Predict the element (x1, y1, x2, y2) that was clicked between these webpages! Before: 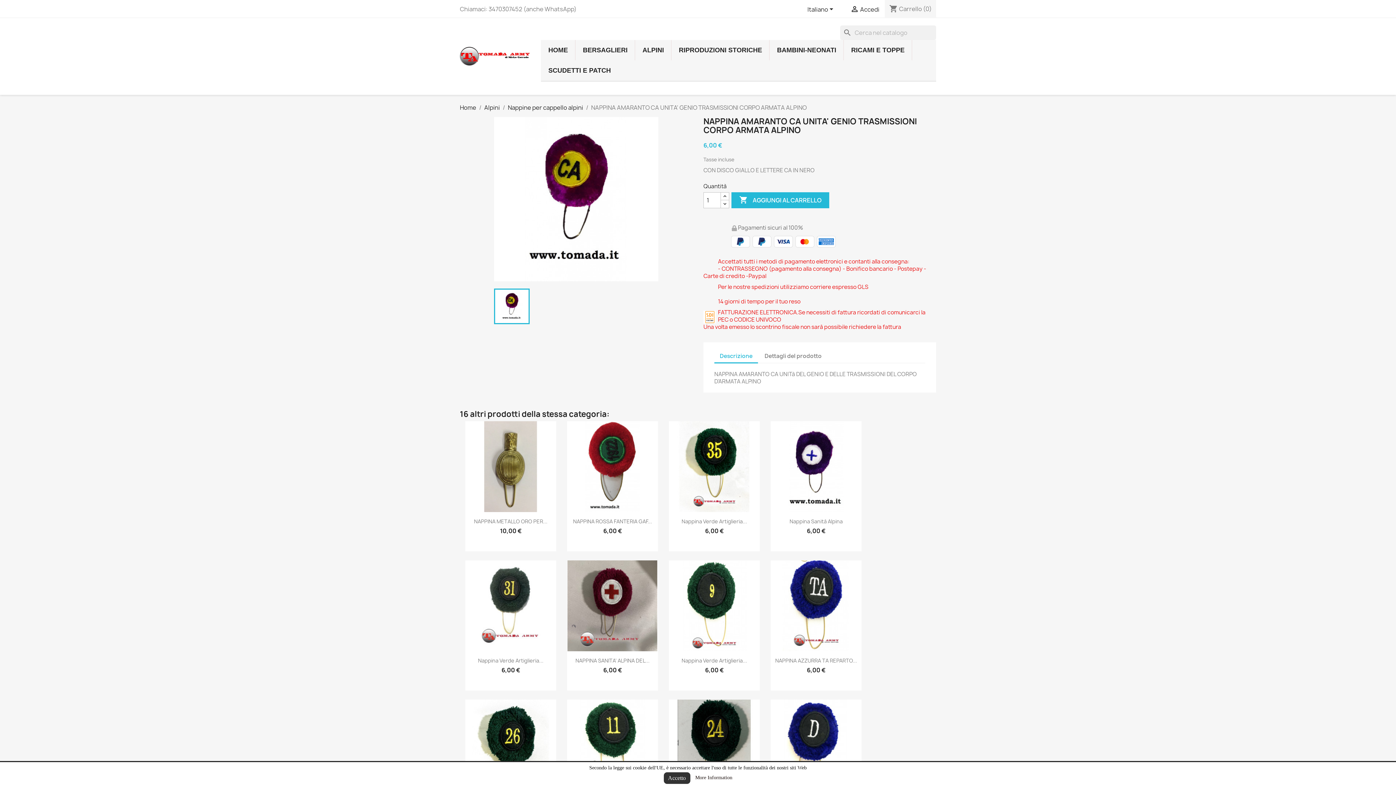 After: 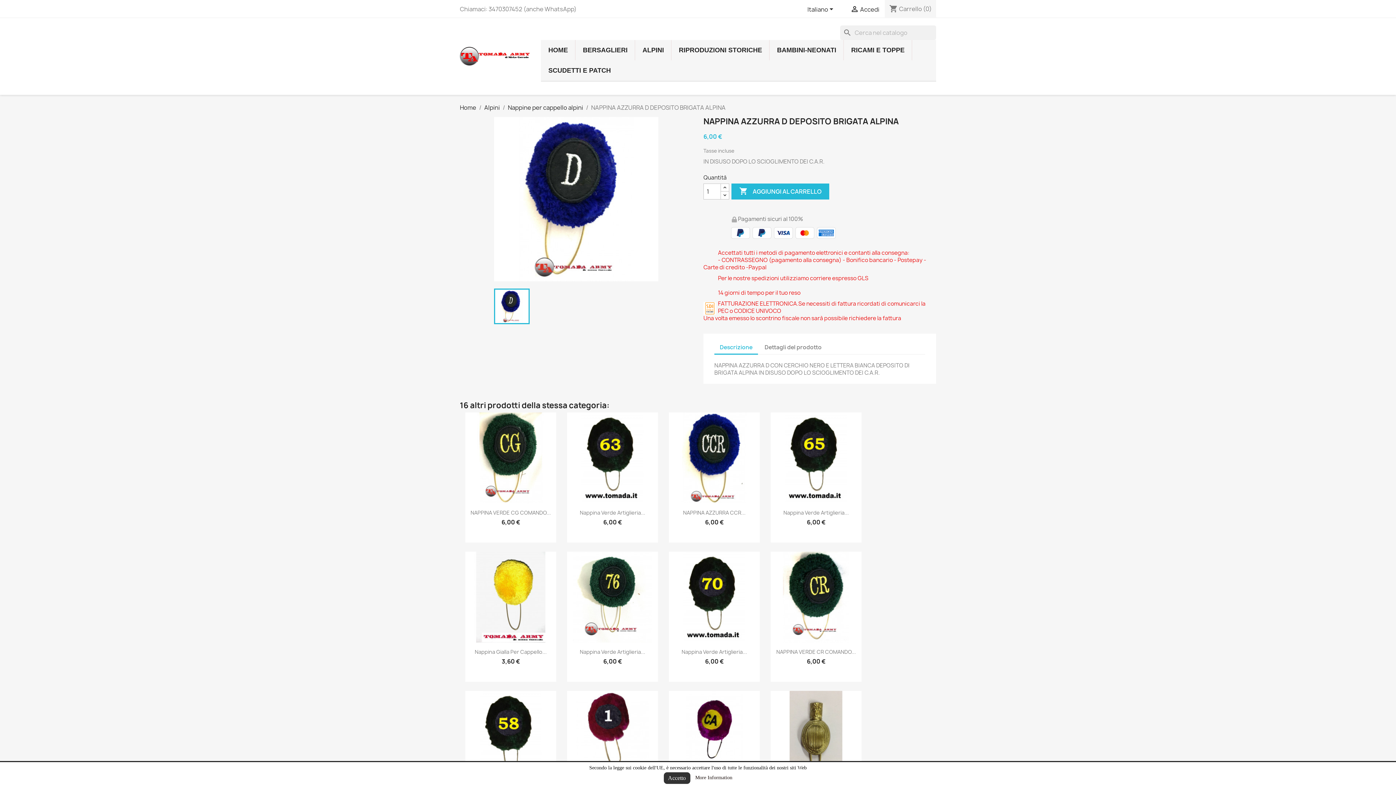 Action: bbox: (770, 700, 861, 790)